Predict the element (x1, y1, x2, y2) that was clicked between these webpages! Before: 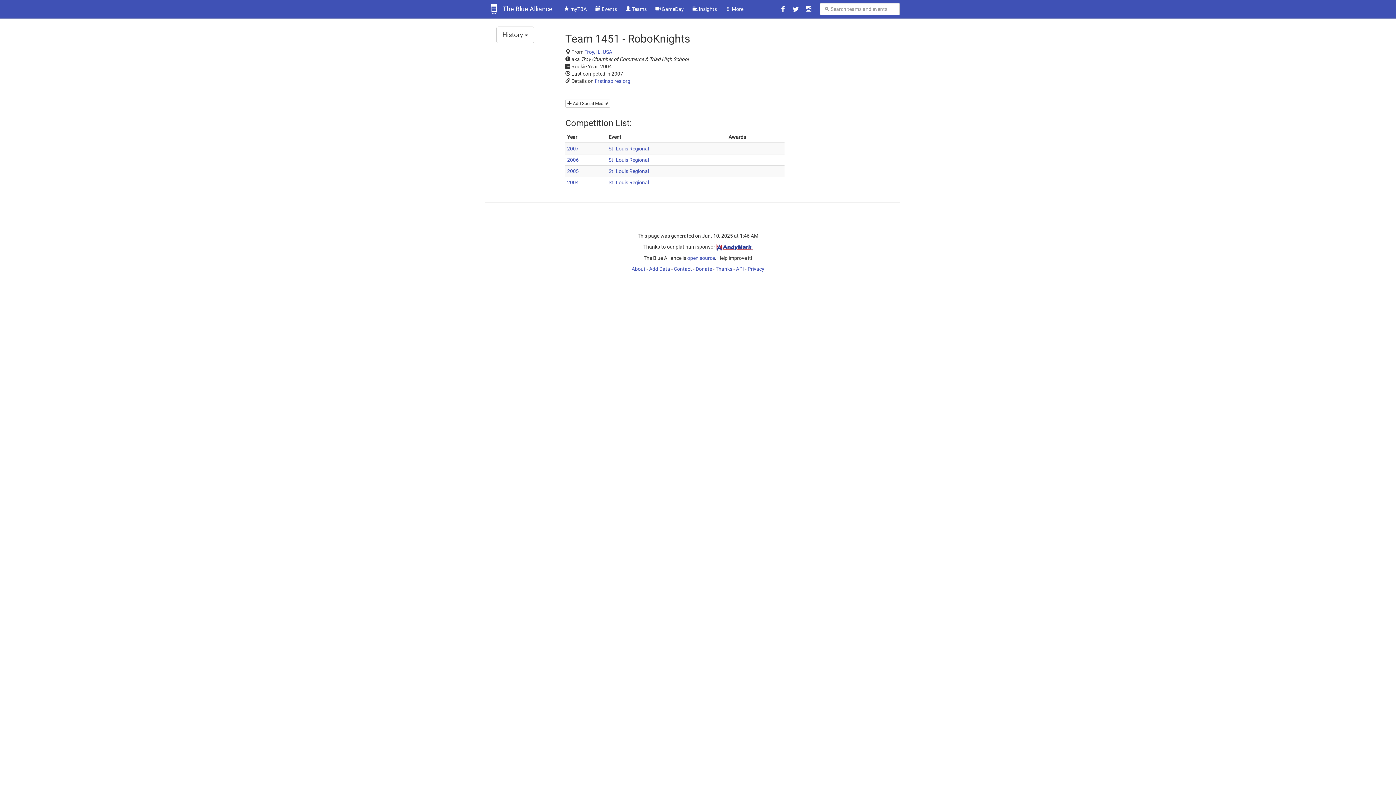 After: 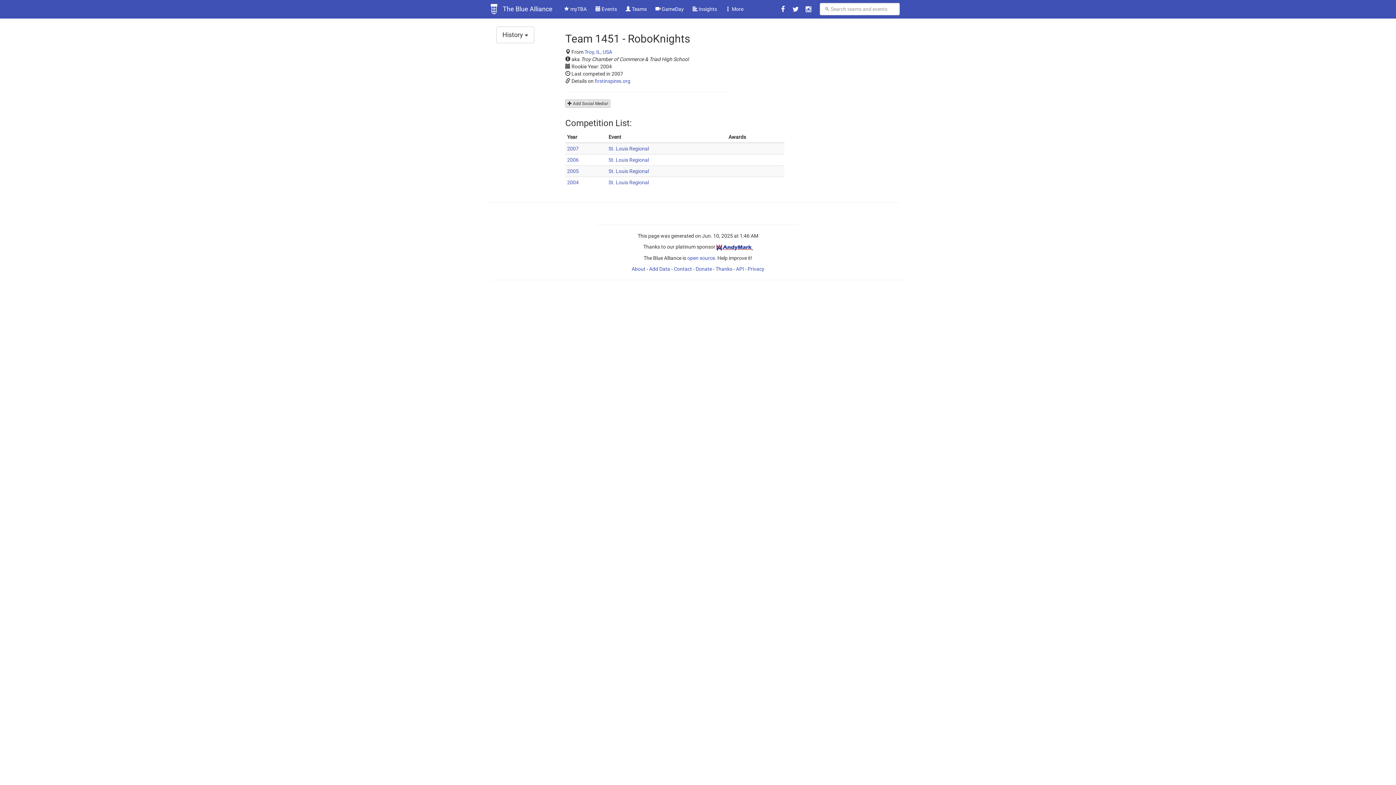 Action: bbox: (565, 99, 610, 107) label:  Add Social Media!